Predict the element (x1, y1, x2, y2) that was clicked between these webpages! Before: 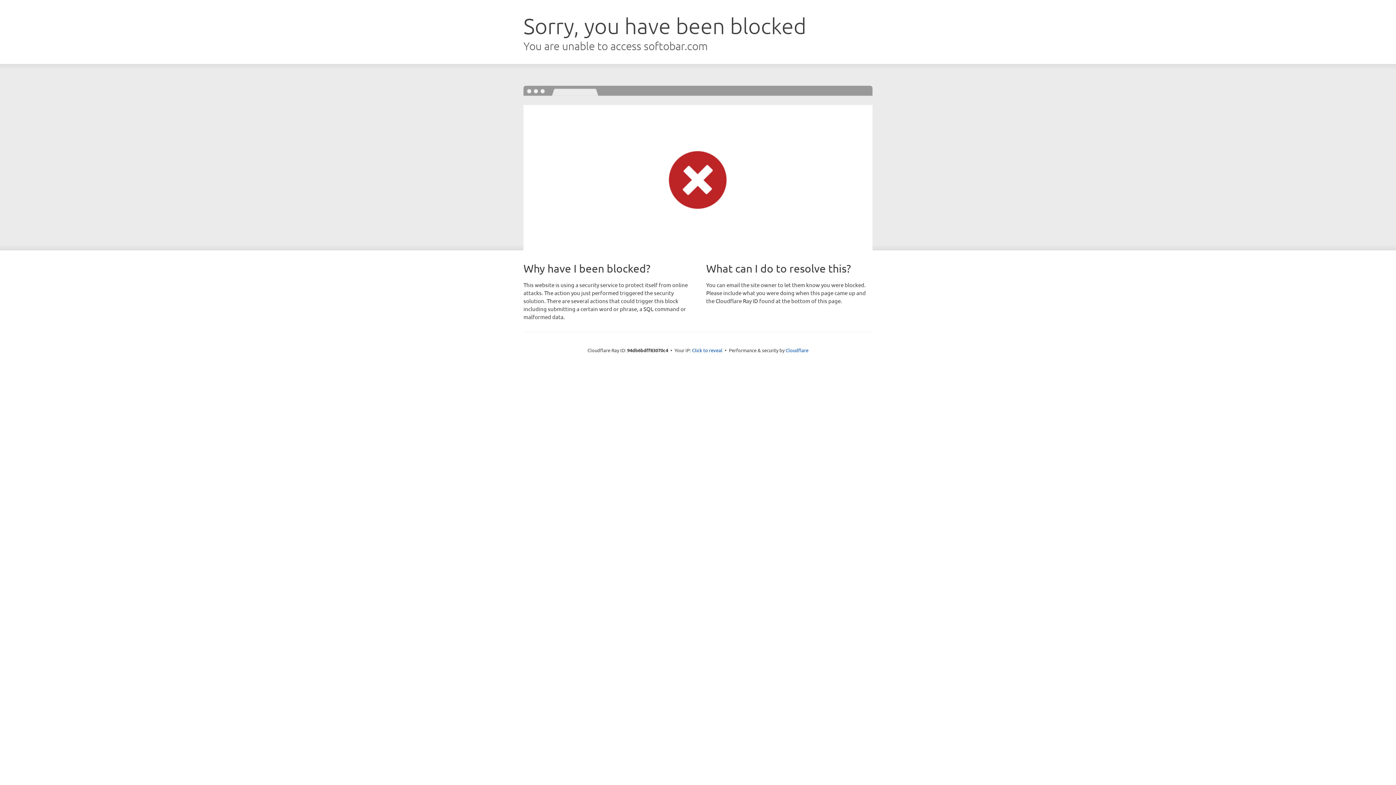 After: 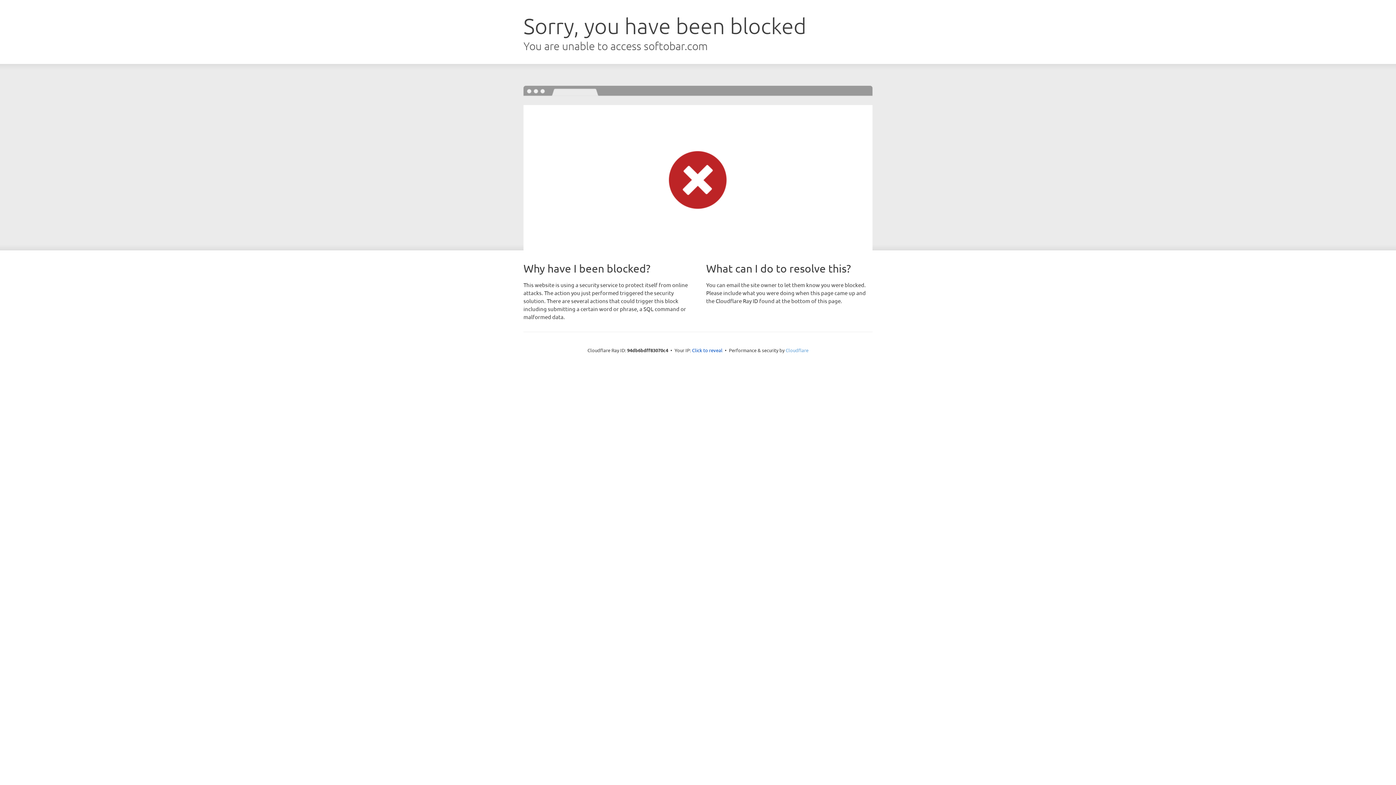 Action: label: Cloudflare bbox: (785, 347, 808, 353)